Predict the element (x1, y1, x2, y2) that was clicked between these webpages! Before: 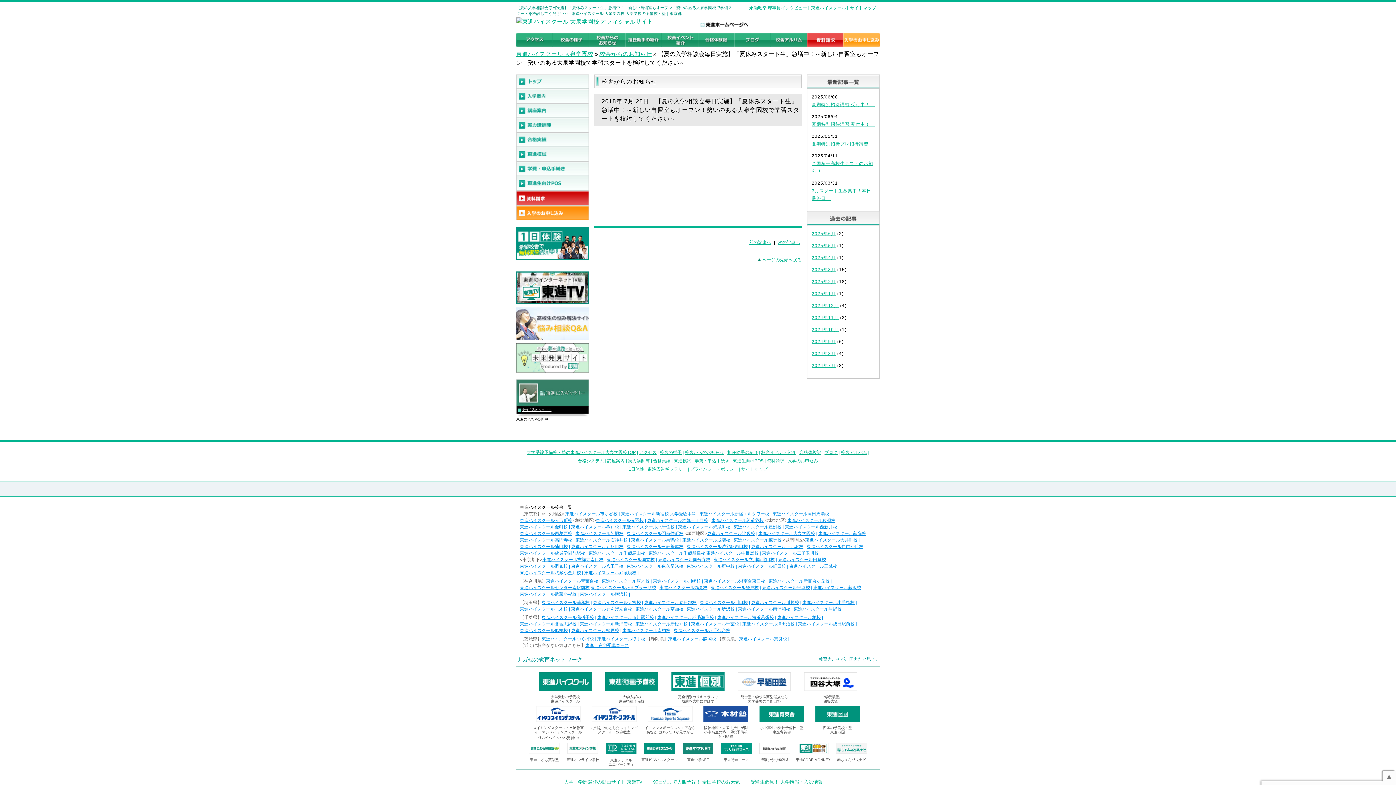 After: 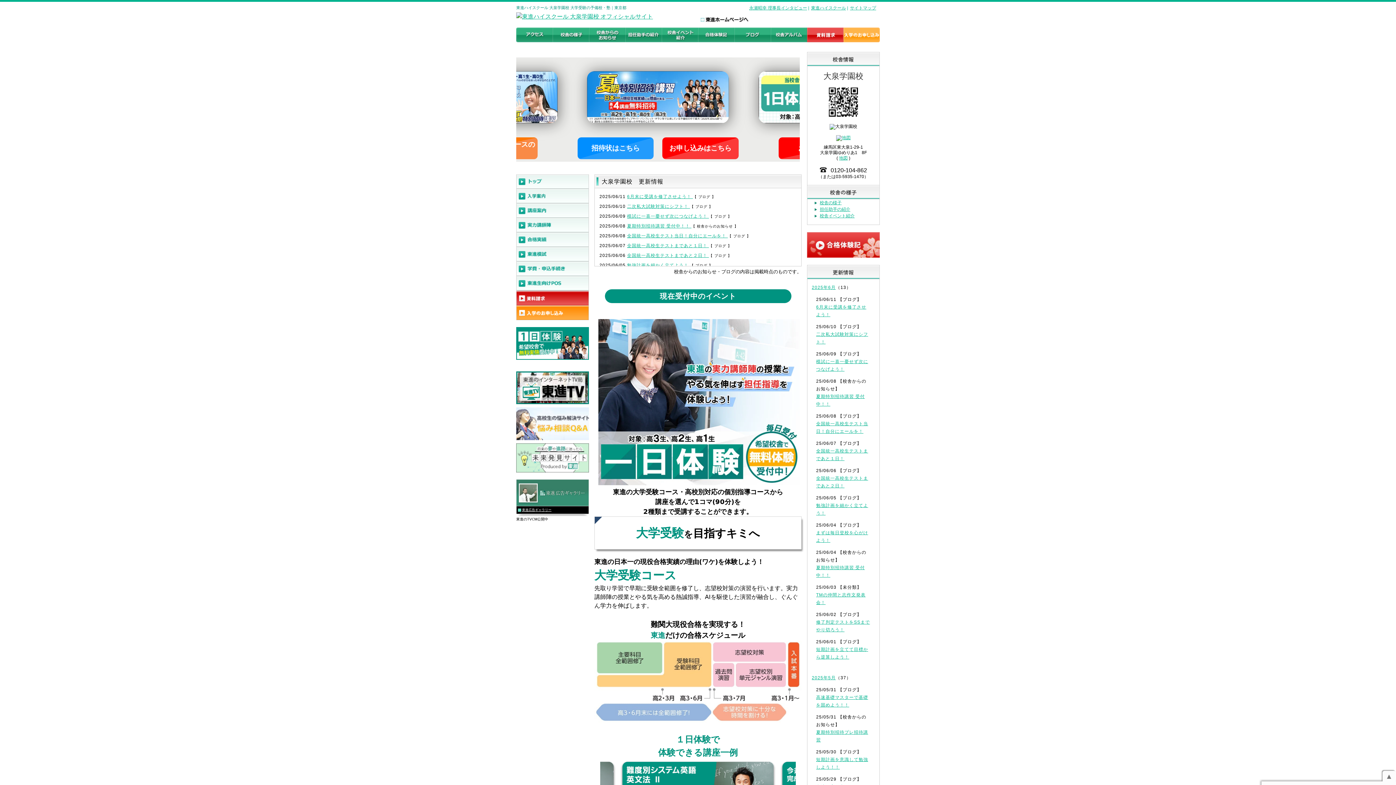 Action: bbox: (516, 18, 653, 24)